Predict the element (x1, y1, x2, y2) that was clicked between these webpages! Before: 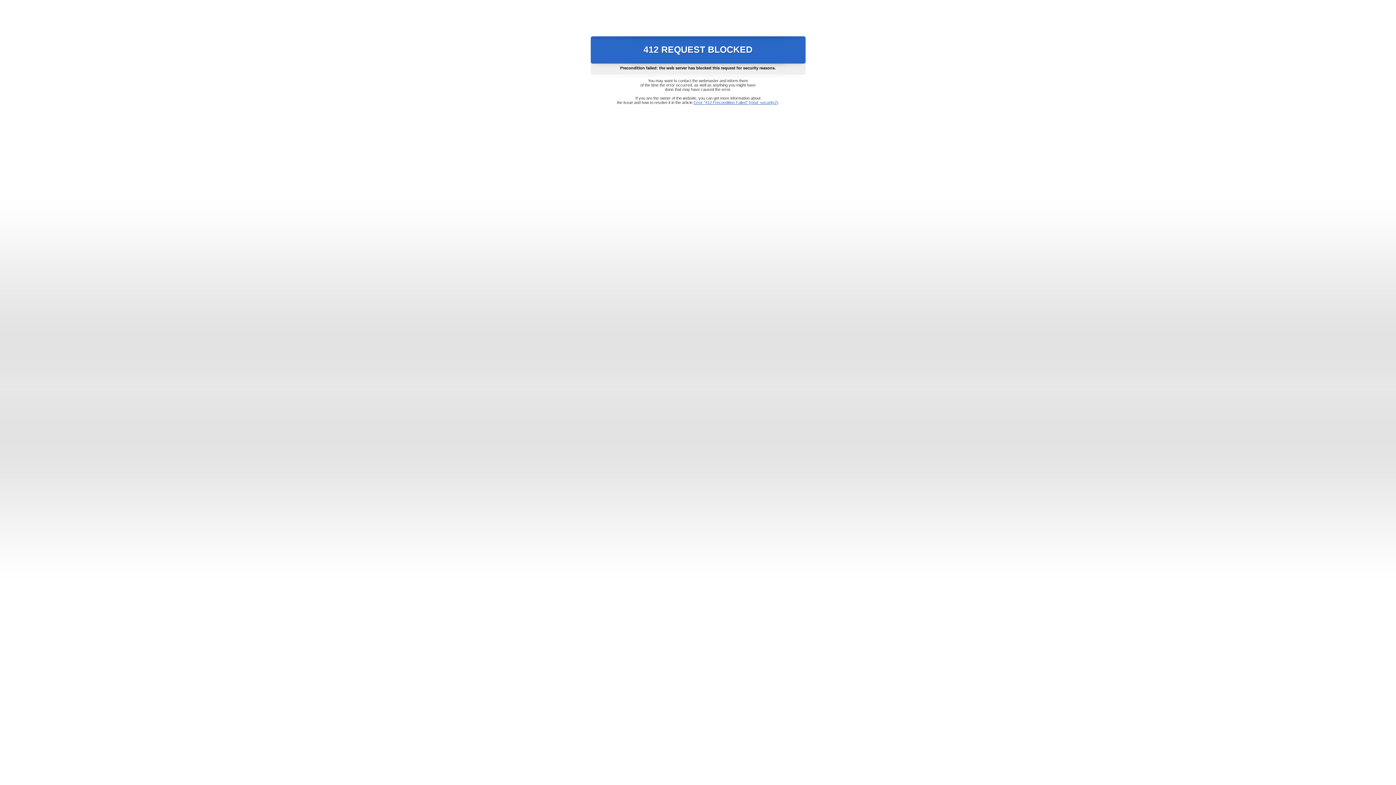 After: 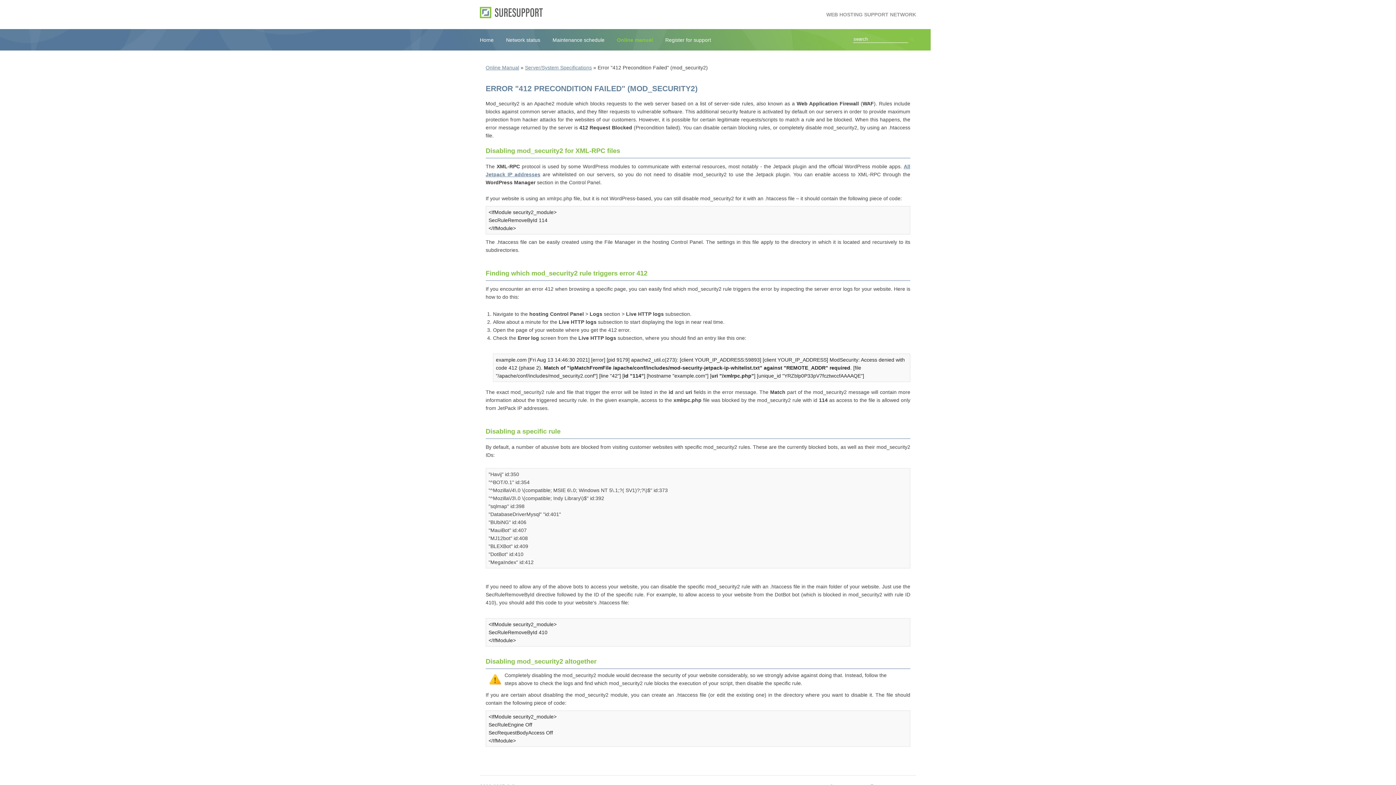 Action: bbox: (693, 100, 778, 104) label: Error "412 Precondition Failed" (mod_security2)